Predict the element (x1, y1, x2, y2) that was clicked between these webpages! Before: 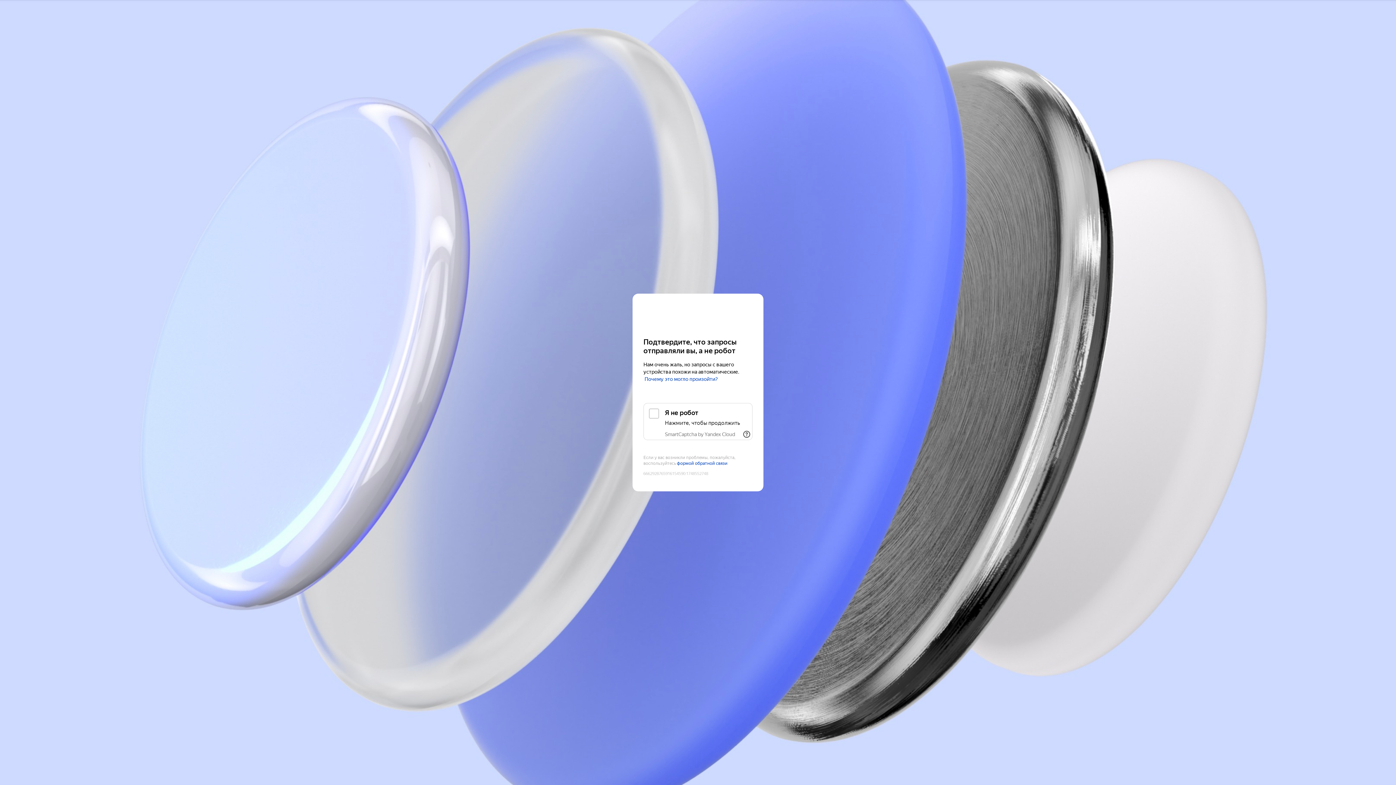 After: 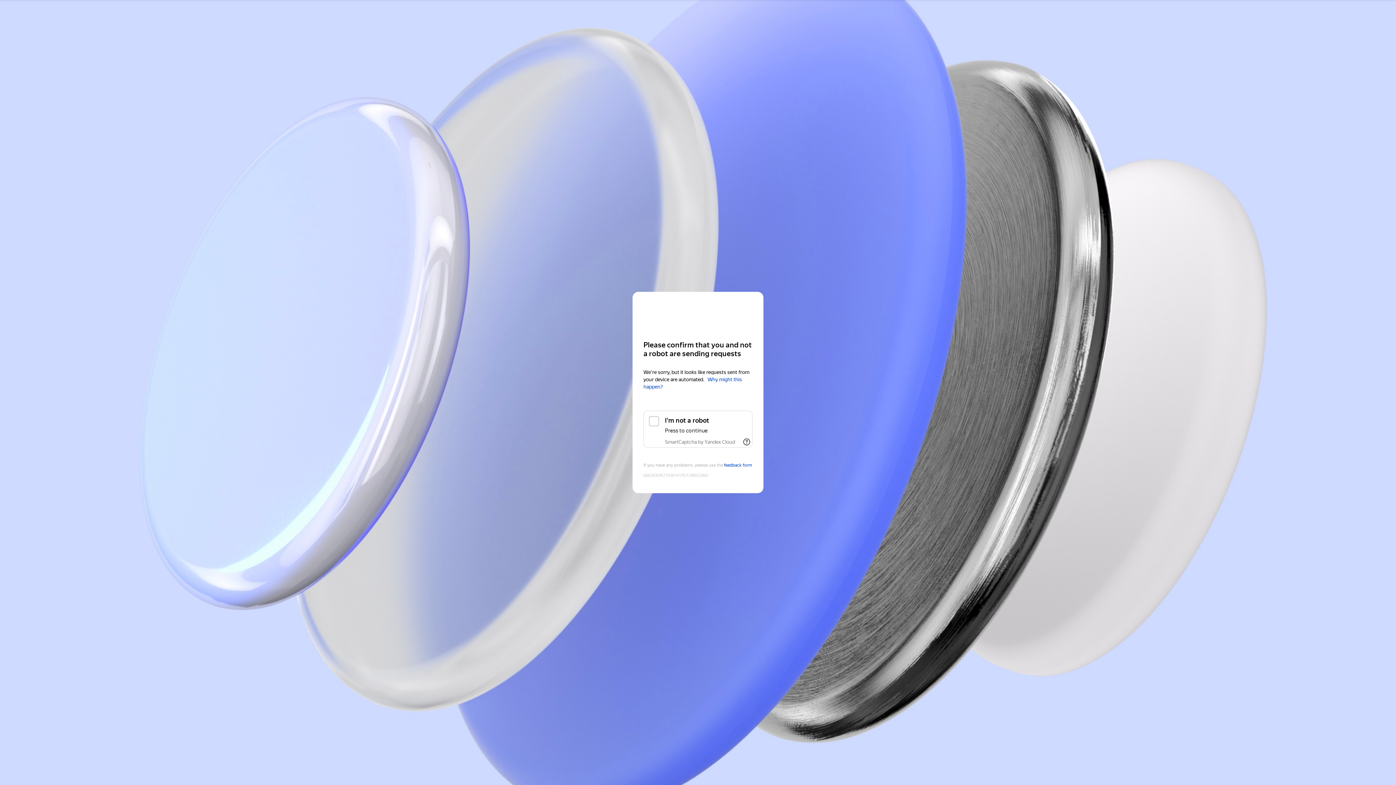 Action: bbox: (643, 308, 752, 321) label: Yandex Cloud